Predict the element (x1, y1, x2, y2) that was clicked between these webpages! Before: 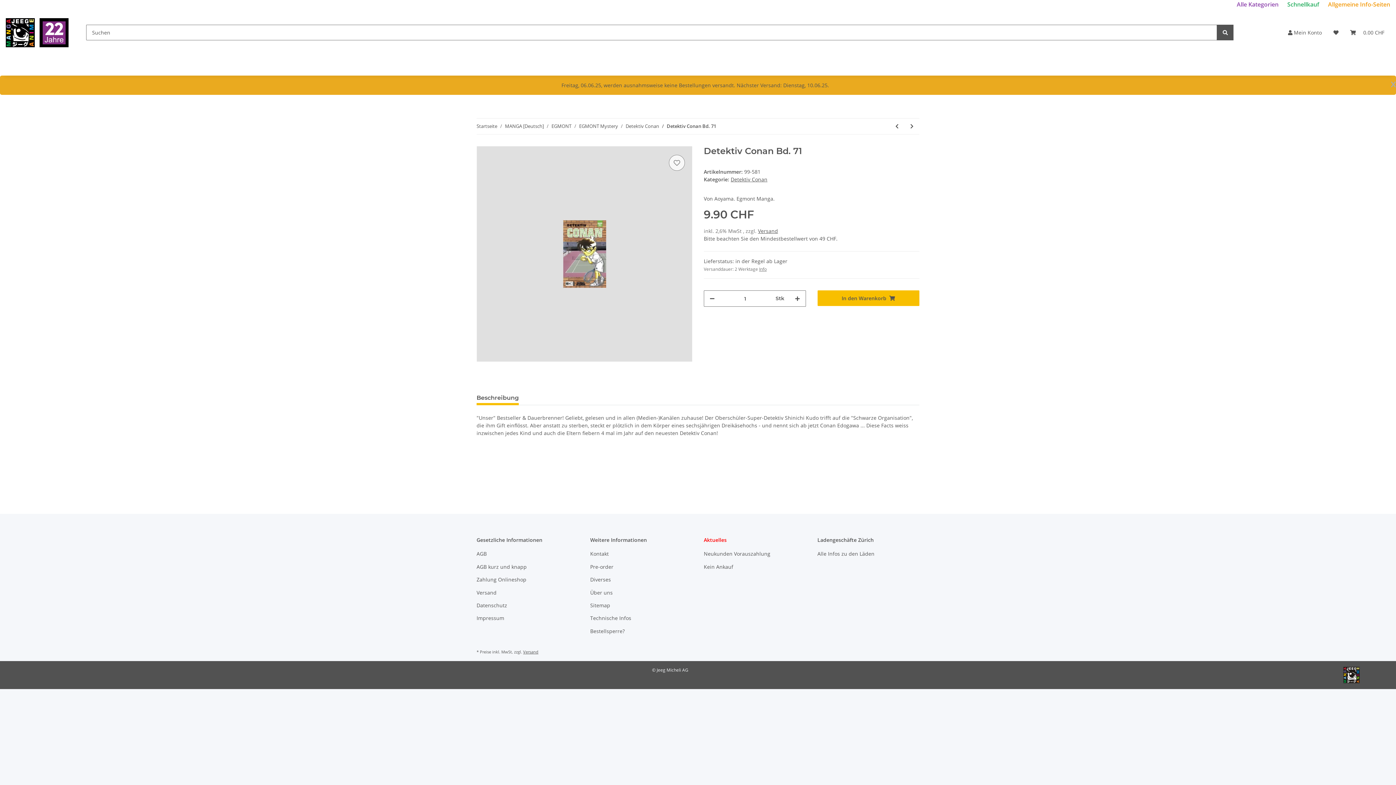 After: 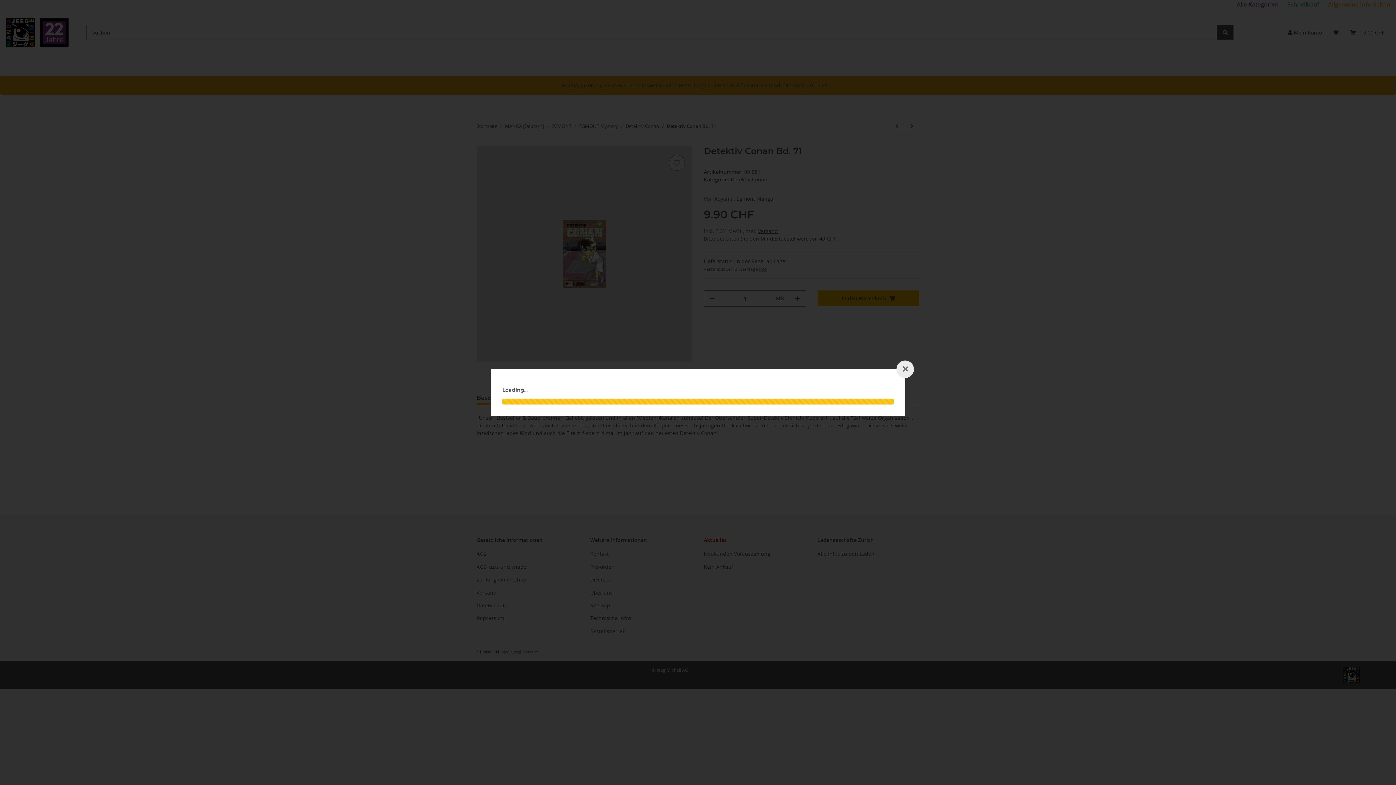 Action: bbox: (523, 649, 538, 654) label: Versand